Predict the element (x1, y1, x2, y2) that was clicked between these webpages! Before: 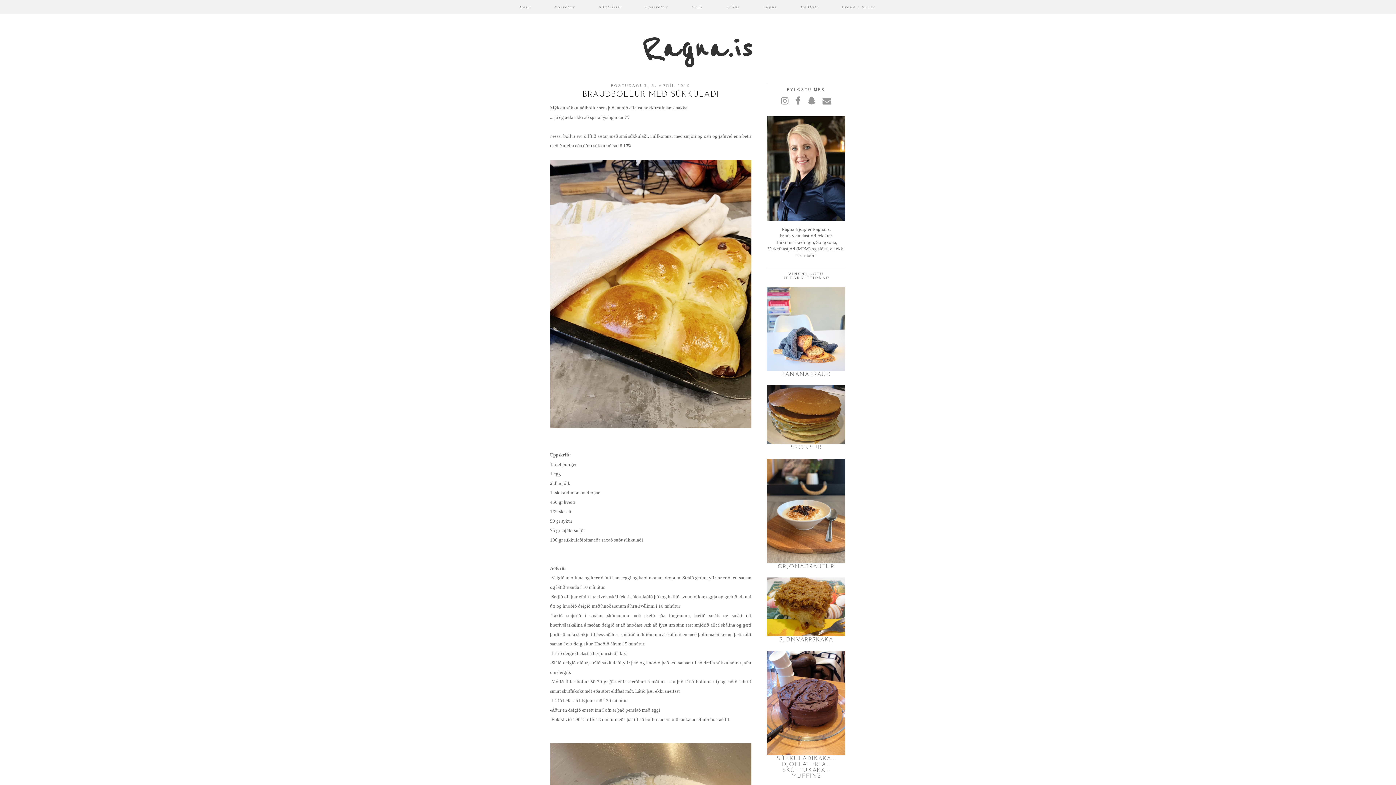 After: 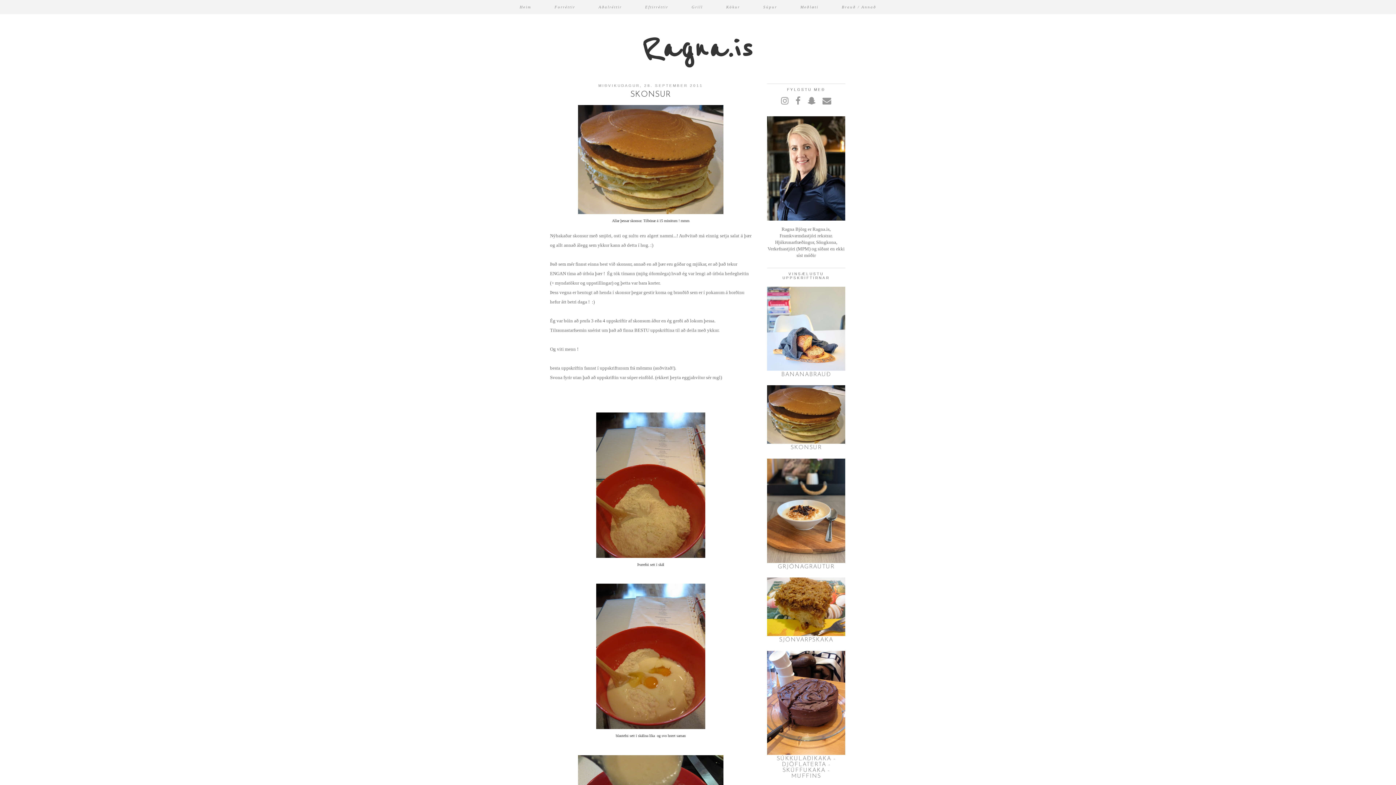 Action: bbox: (790, 445, 822, 451) label: SKONSUR